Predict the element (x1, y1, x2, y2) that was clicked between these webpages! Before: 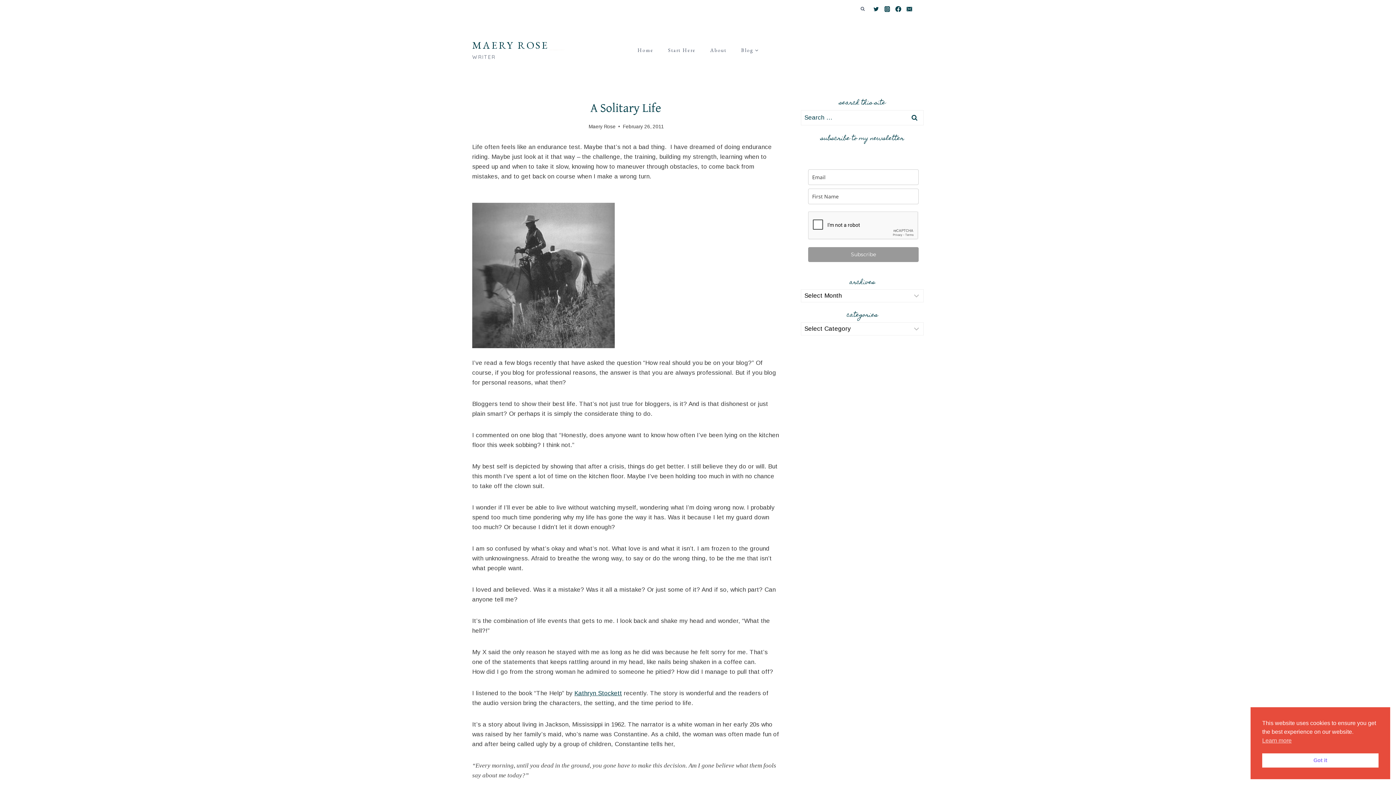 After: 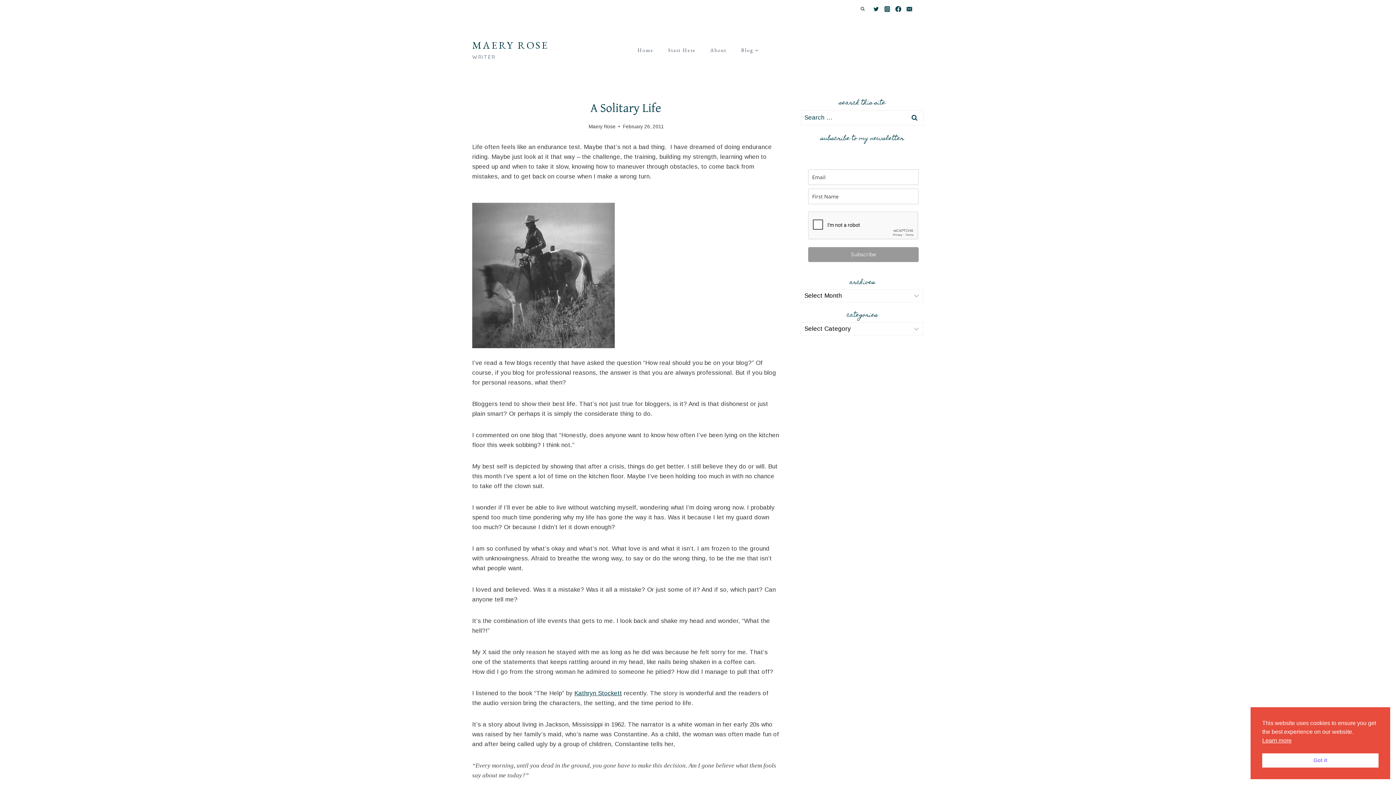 Action: bbox: (1262, 736, 1292, 745) label: cookies - Learn more 